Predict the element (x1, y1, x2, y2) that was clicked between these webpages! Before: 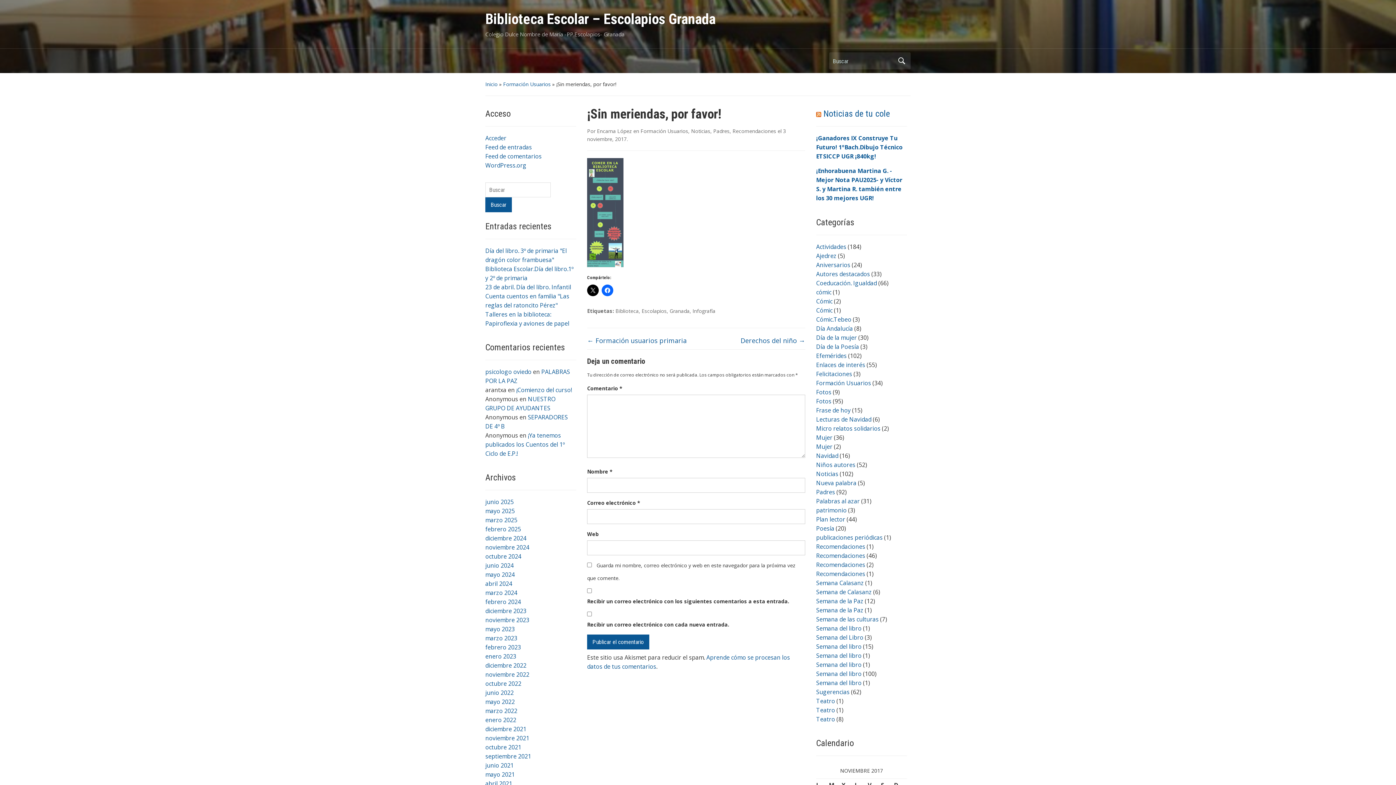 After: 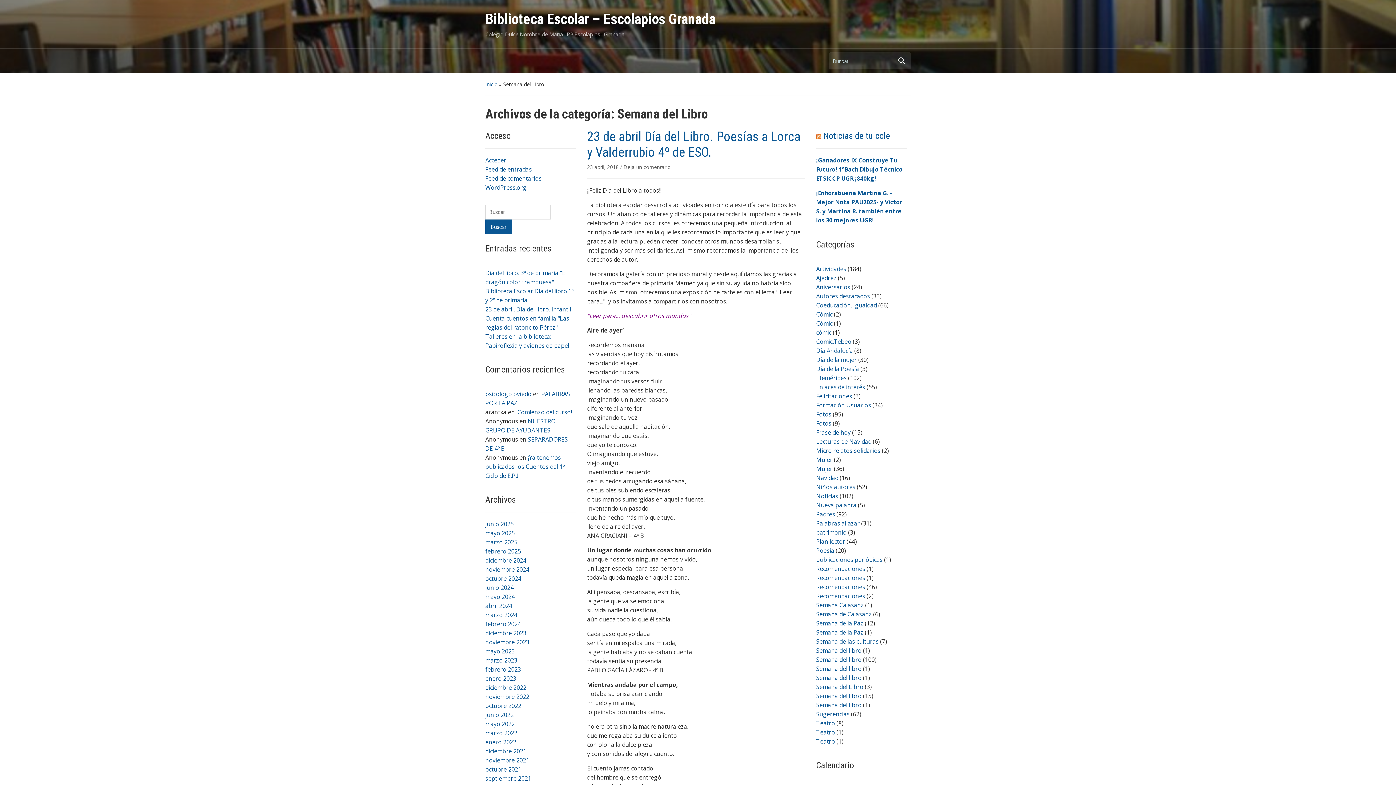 Action: bbox: (816, 633, 863, 641) label: Semana del Libro